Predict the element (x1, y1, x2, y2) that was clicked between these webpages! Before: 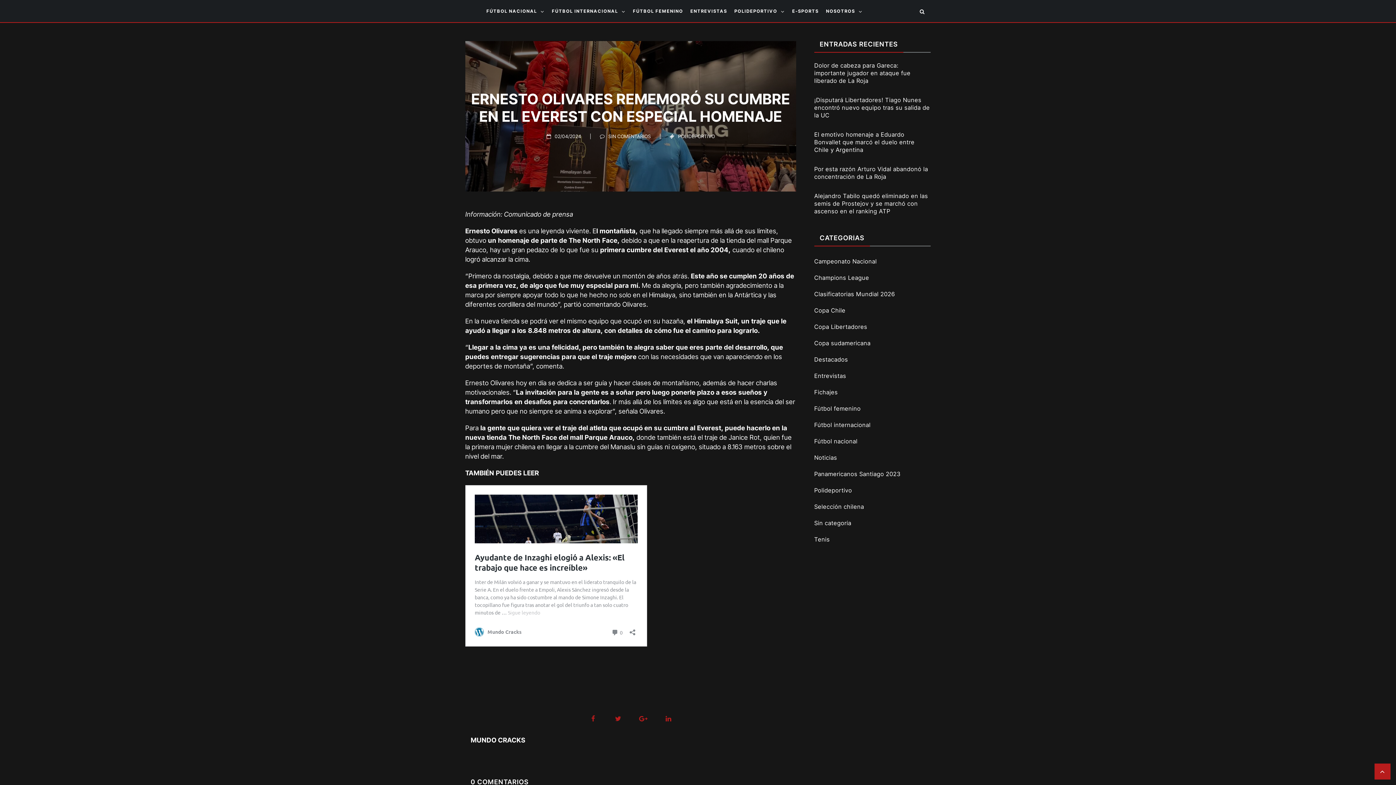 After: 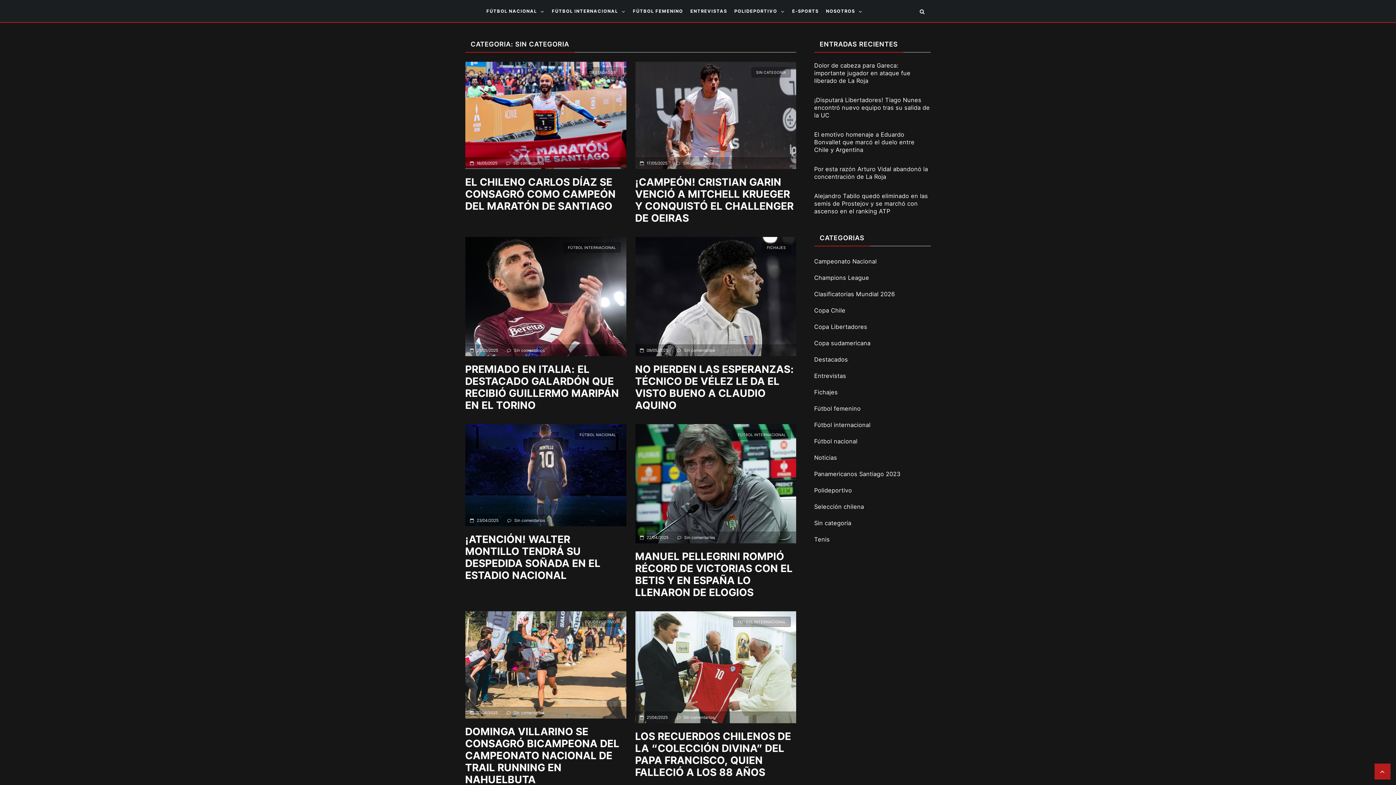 Action: bbox: (814, 519, 851, 526) label: Sin categoría